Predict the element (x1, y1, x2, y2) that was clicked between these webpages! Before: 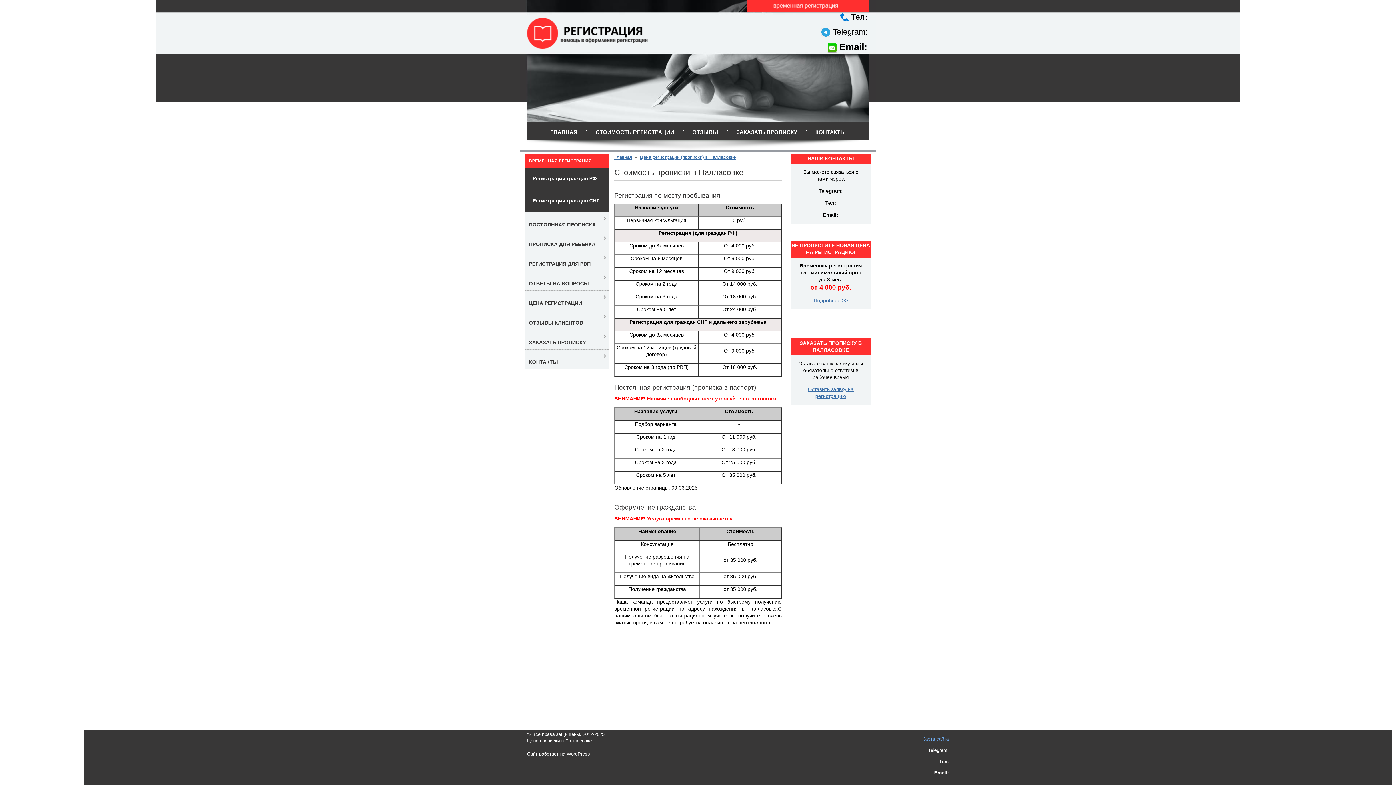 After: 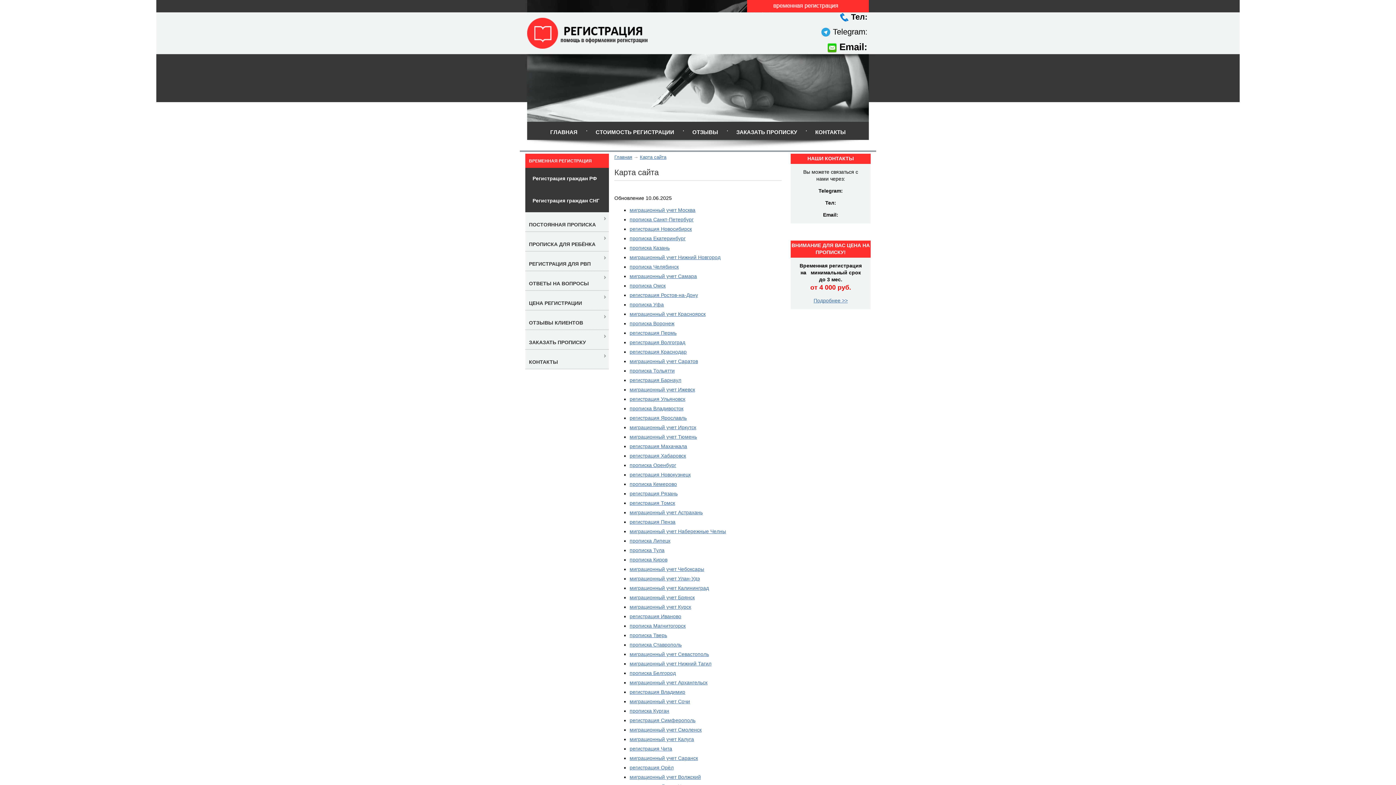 Action: bbox: (922, 736, 949, 742) label: Карта сайта